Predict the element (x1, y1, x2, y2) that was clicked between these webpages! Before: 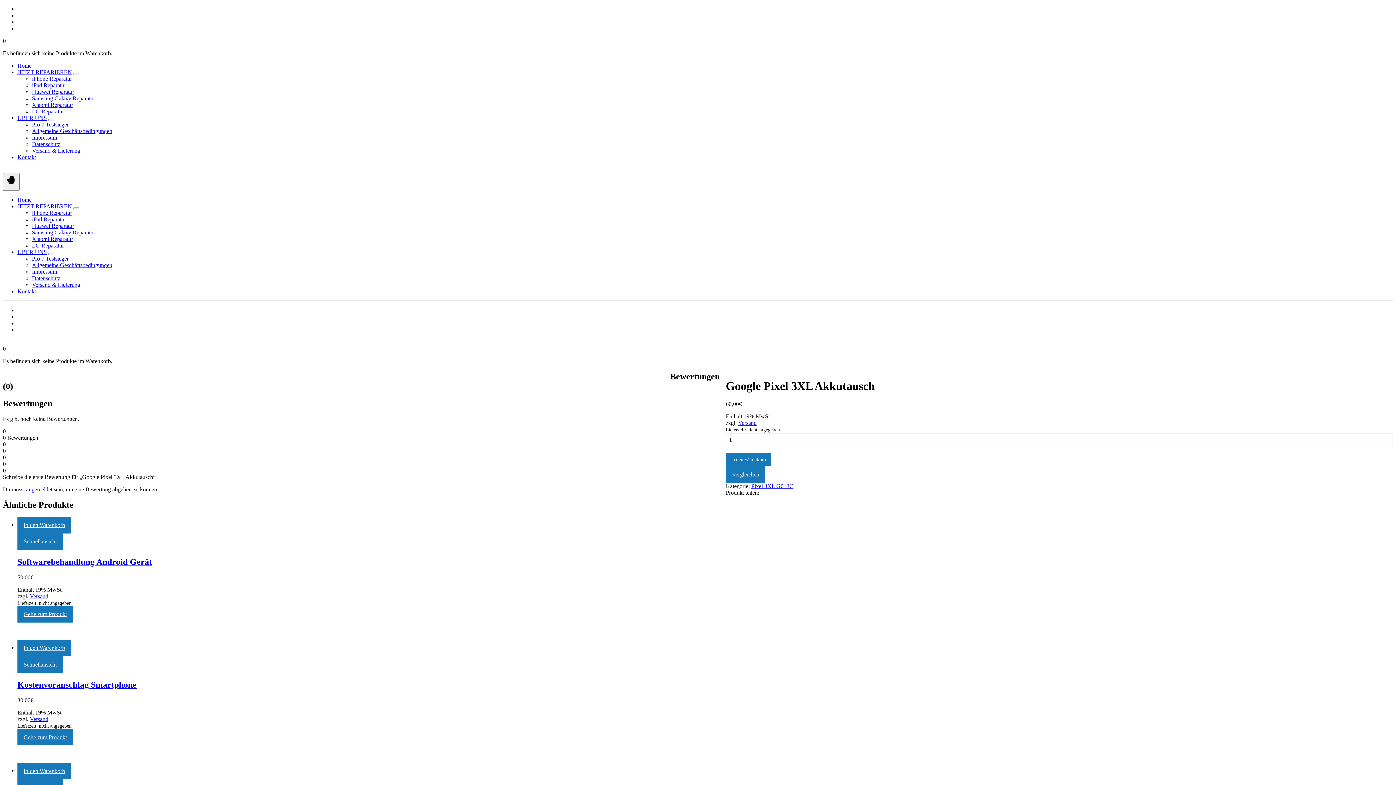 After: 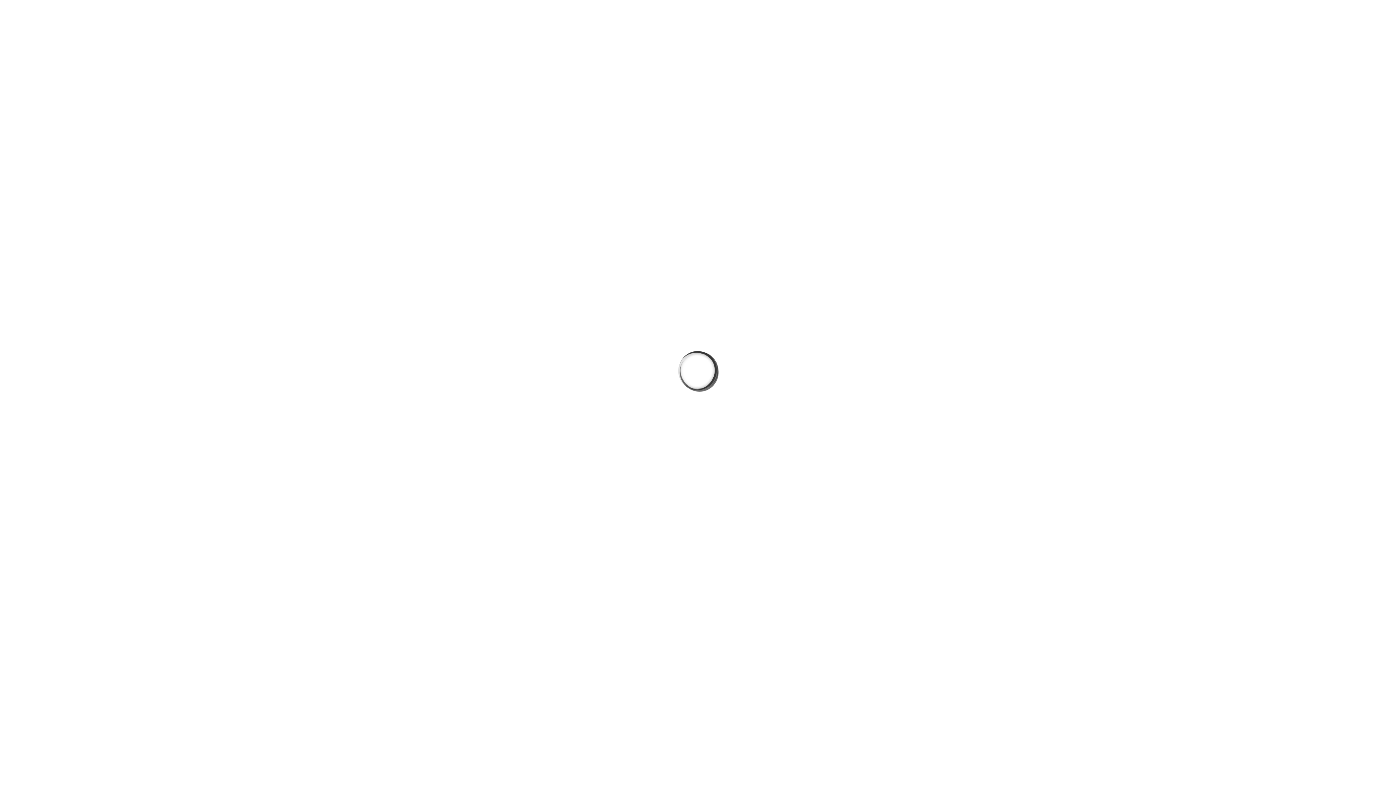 Action: bbox: (32, 88, 74, 94) label: Huawei Reparatur